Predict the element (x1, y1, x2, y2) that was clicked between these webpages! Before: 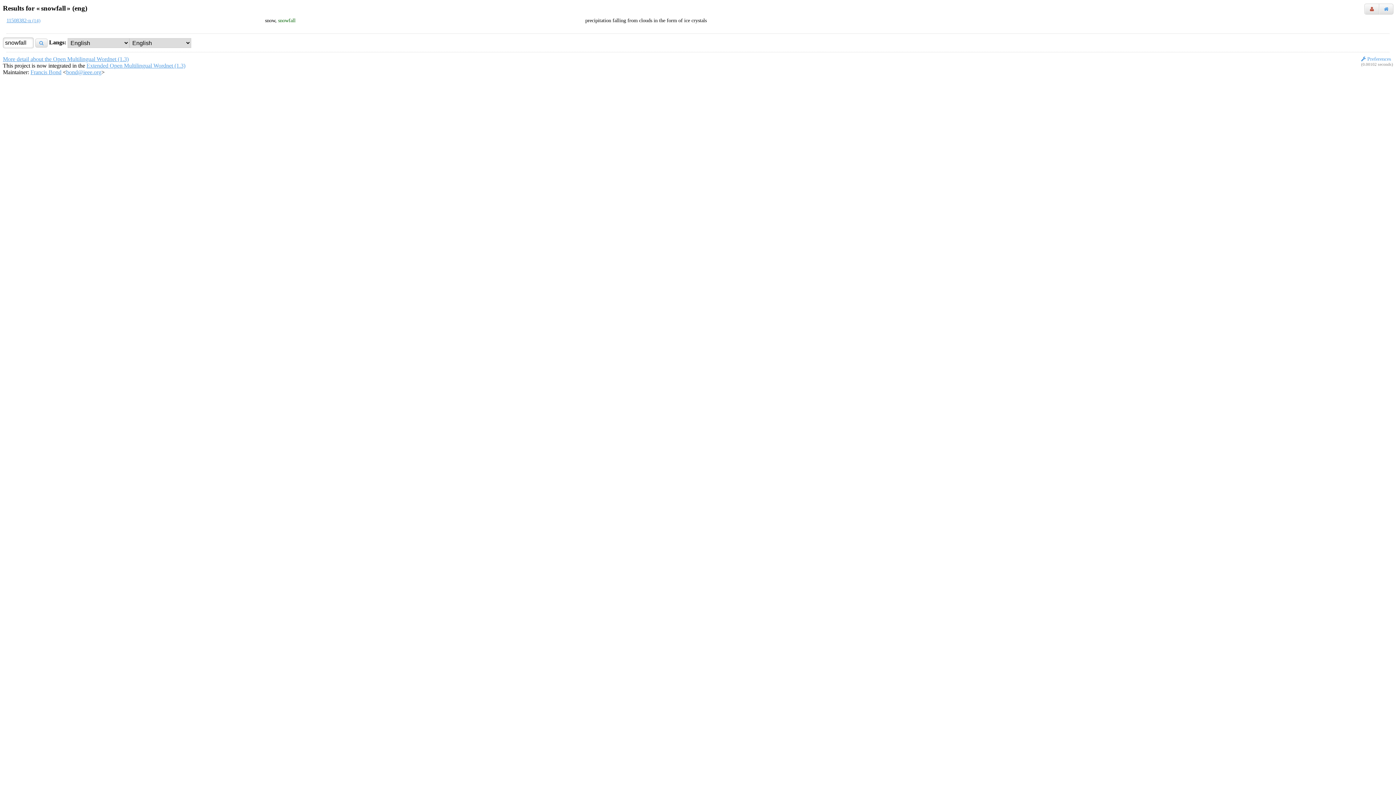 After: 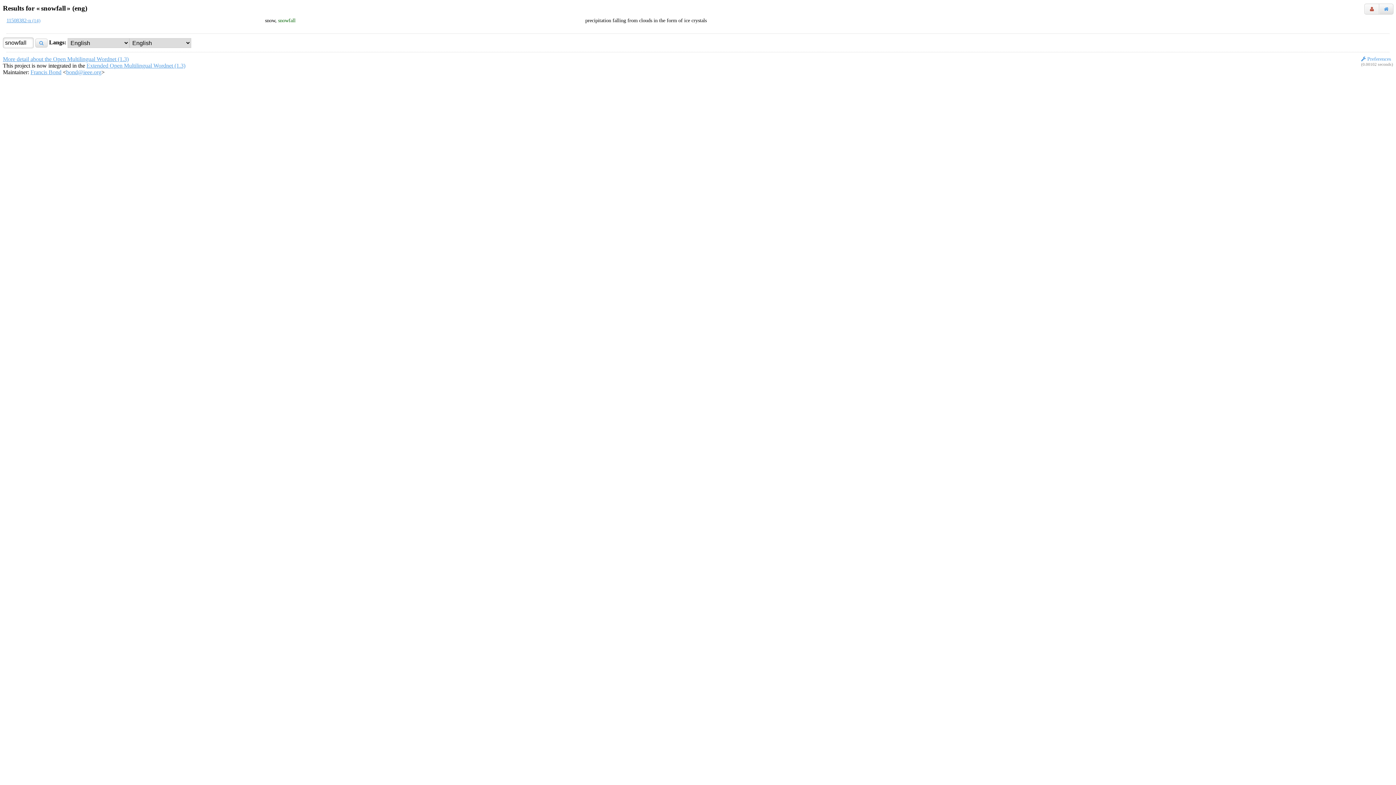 Action: bbox: (1365, 4, 1379, 14)